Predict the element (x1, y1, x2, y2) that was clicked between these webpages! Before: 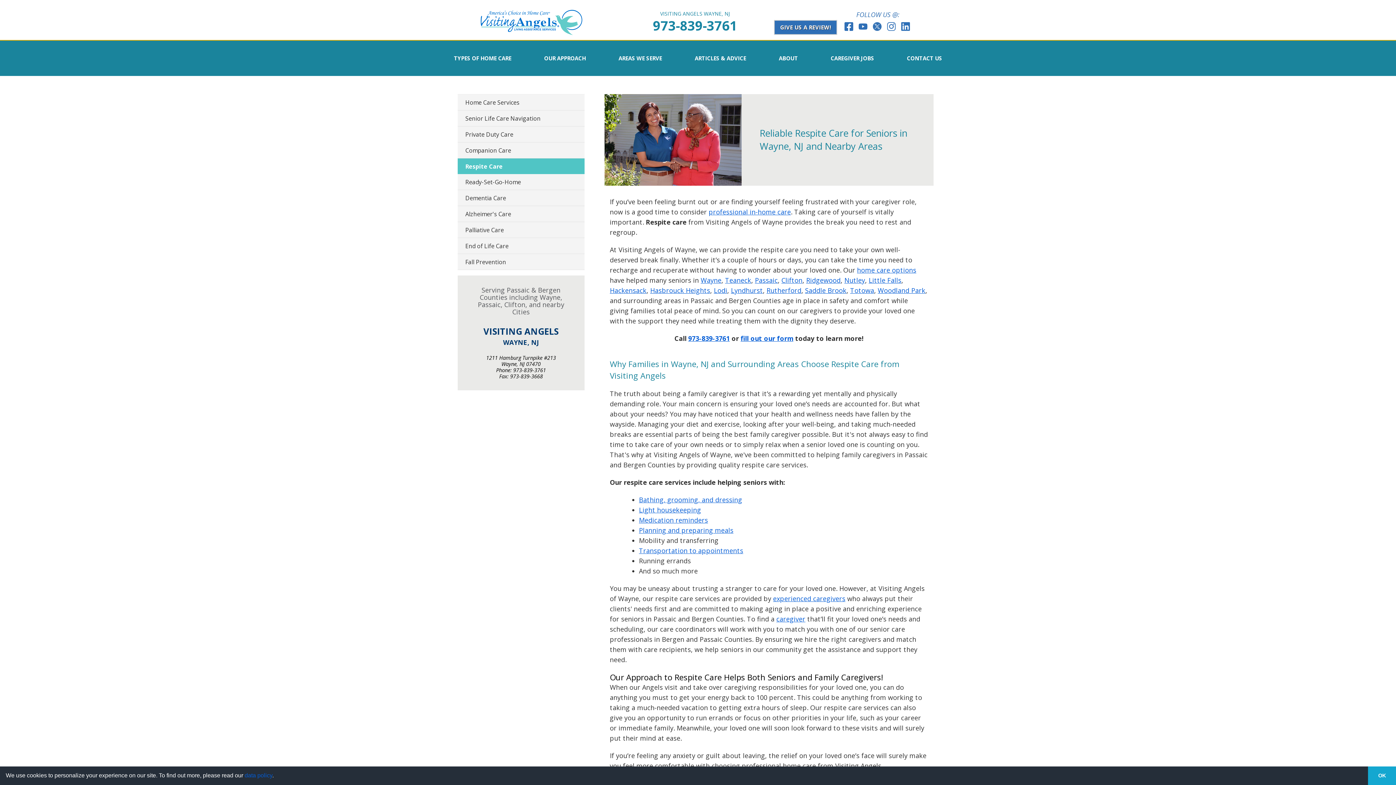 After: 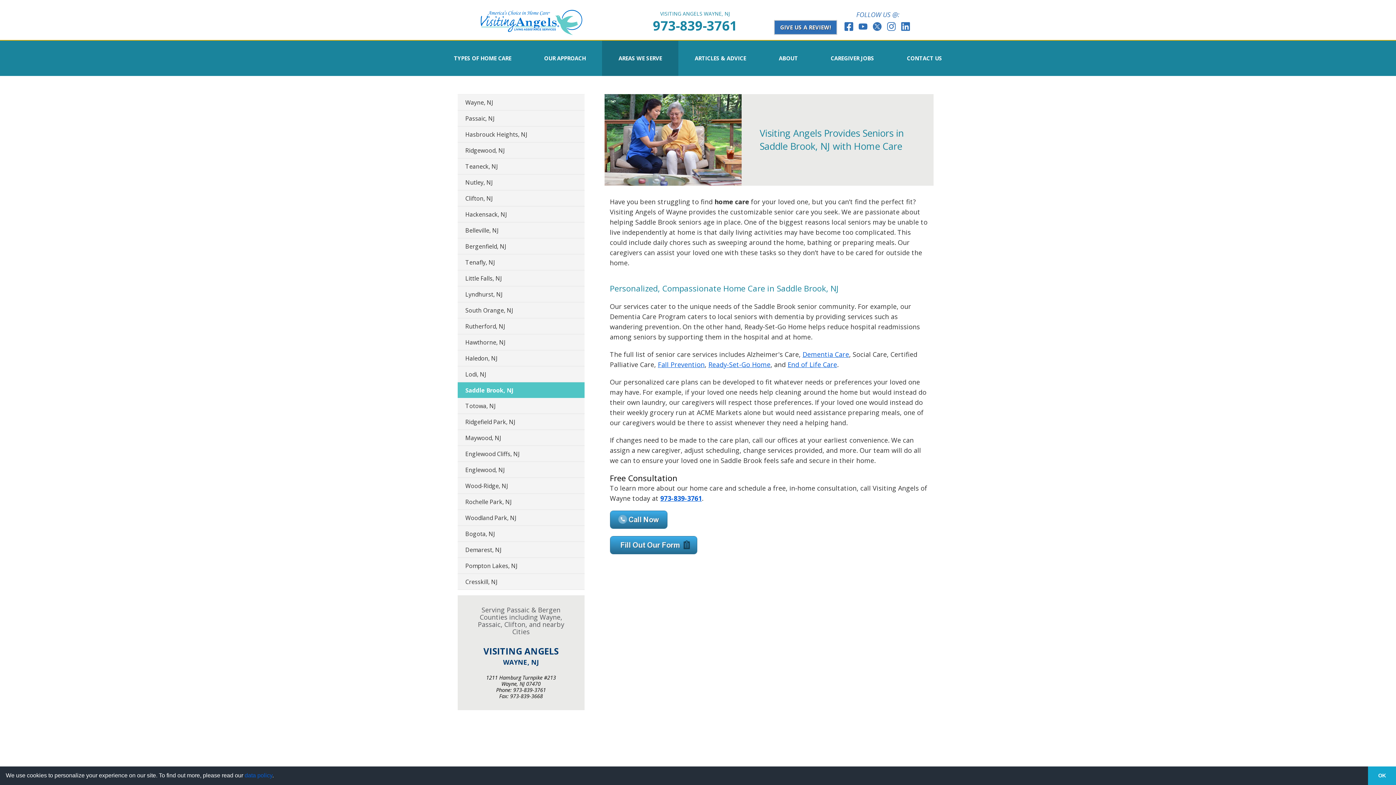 Action: label: Saddle Brook bbox: (805, 286, 846, 294)